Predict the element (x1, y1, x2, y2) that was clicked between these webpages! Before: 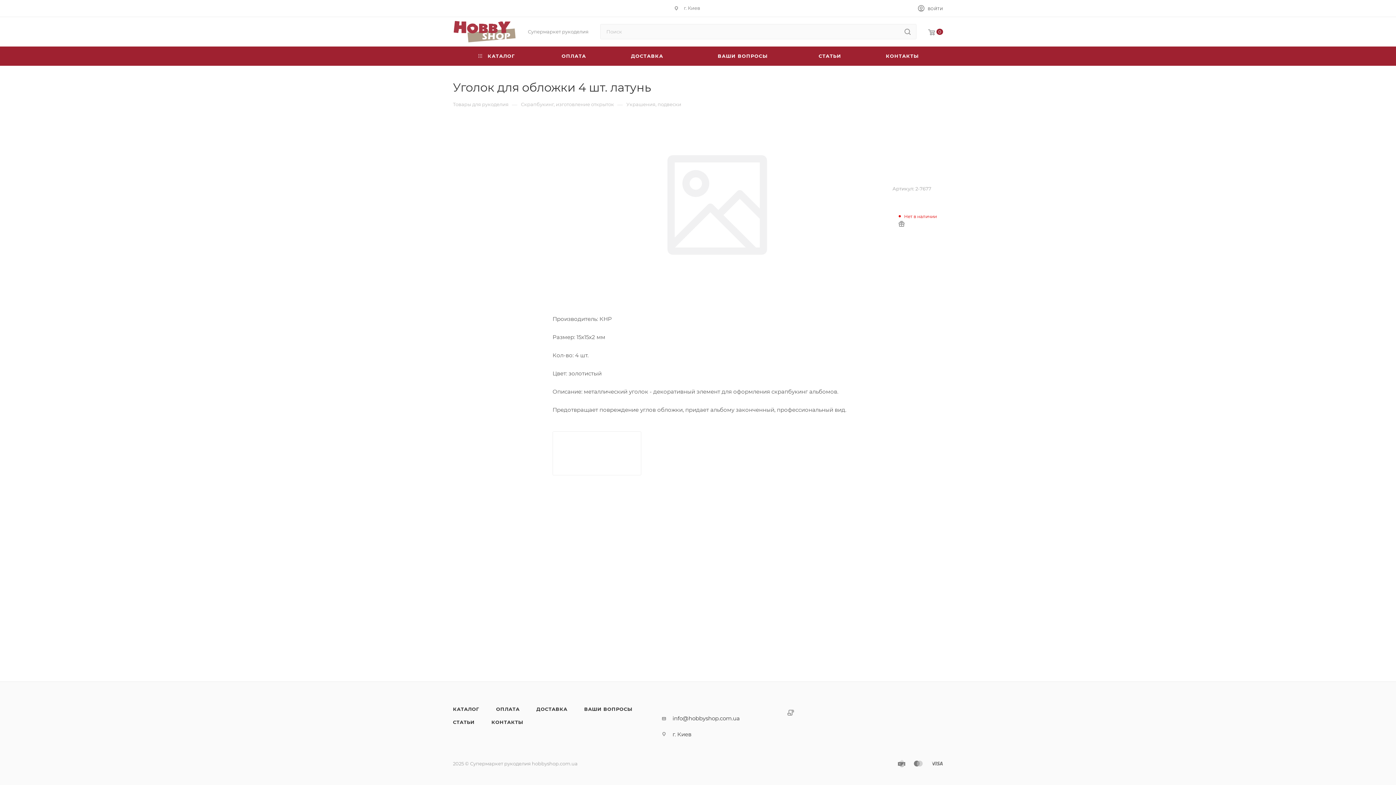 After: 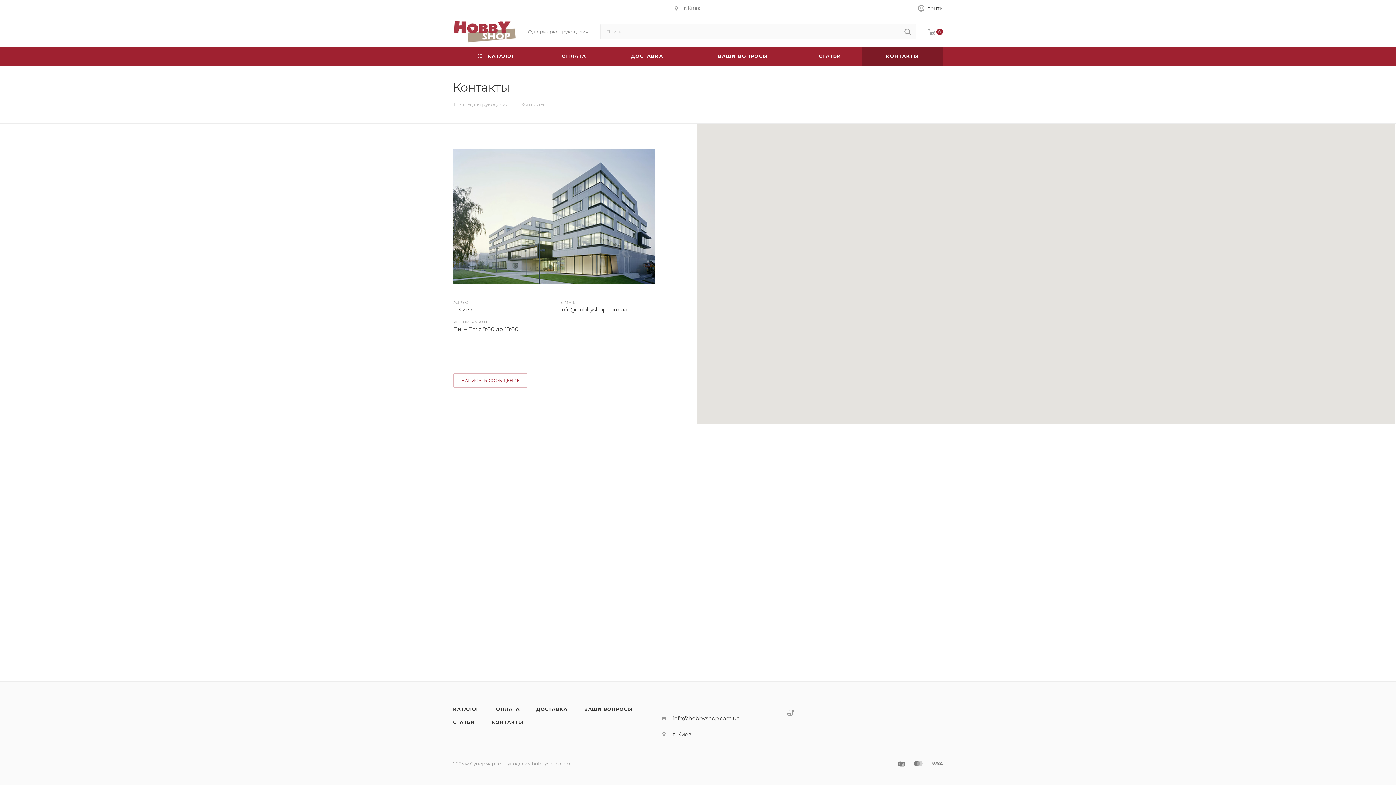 Action: label: КОНТАКТЫ bbox: (861, 46, 943, 65)